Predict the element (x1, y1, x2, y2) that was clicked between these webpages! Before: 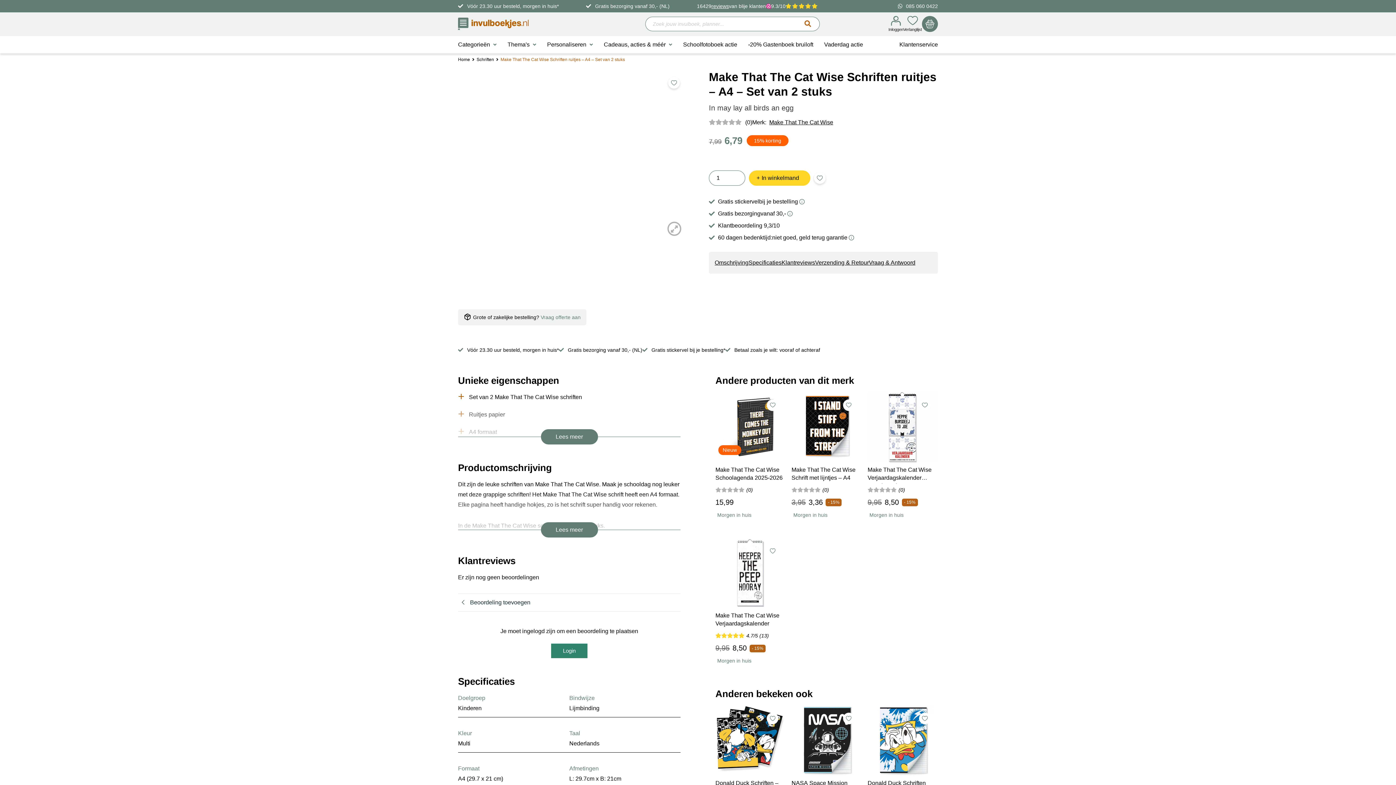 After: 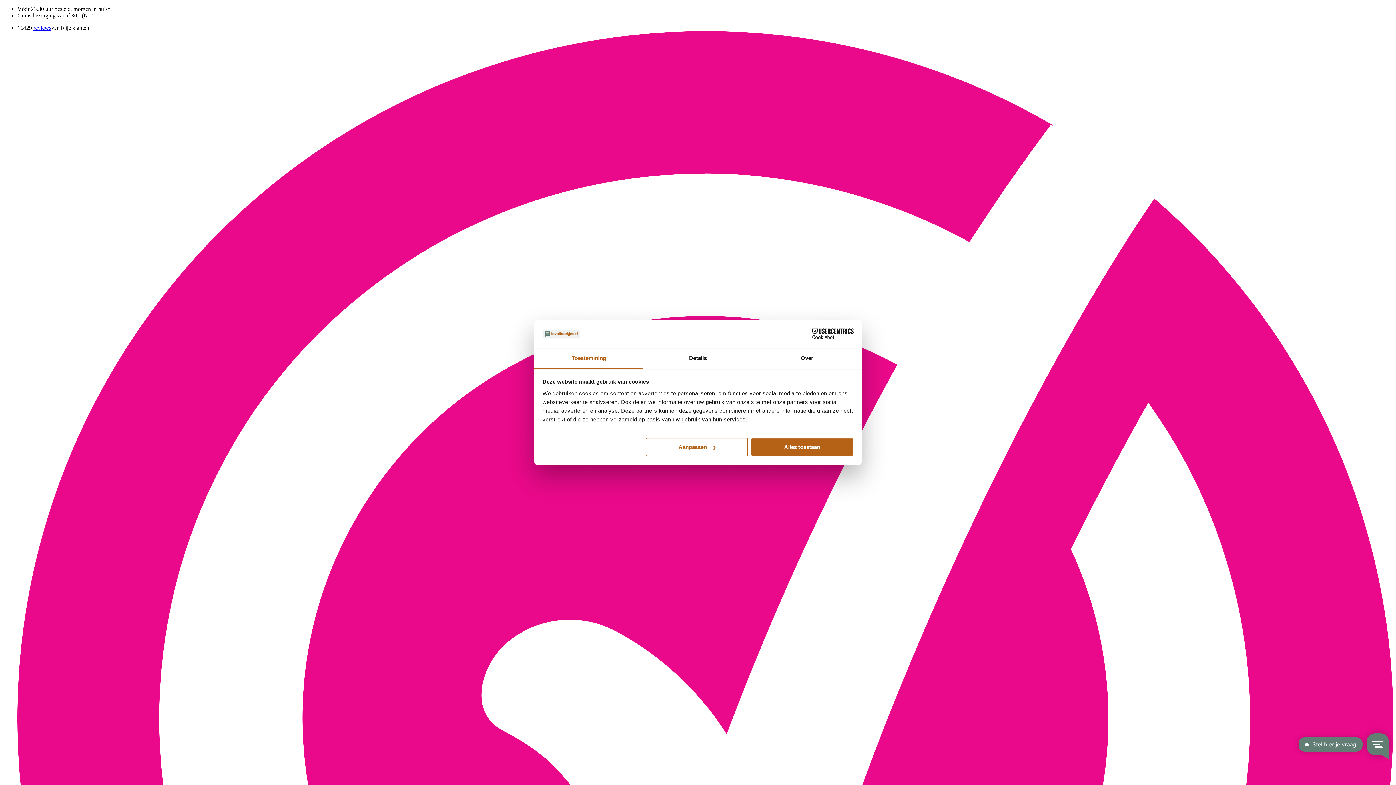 Action: label: Add to wishlist bbox: (814, 172, 825, 184)